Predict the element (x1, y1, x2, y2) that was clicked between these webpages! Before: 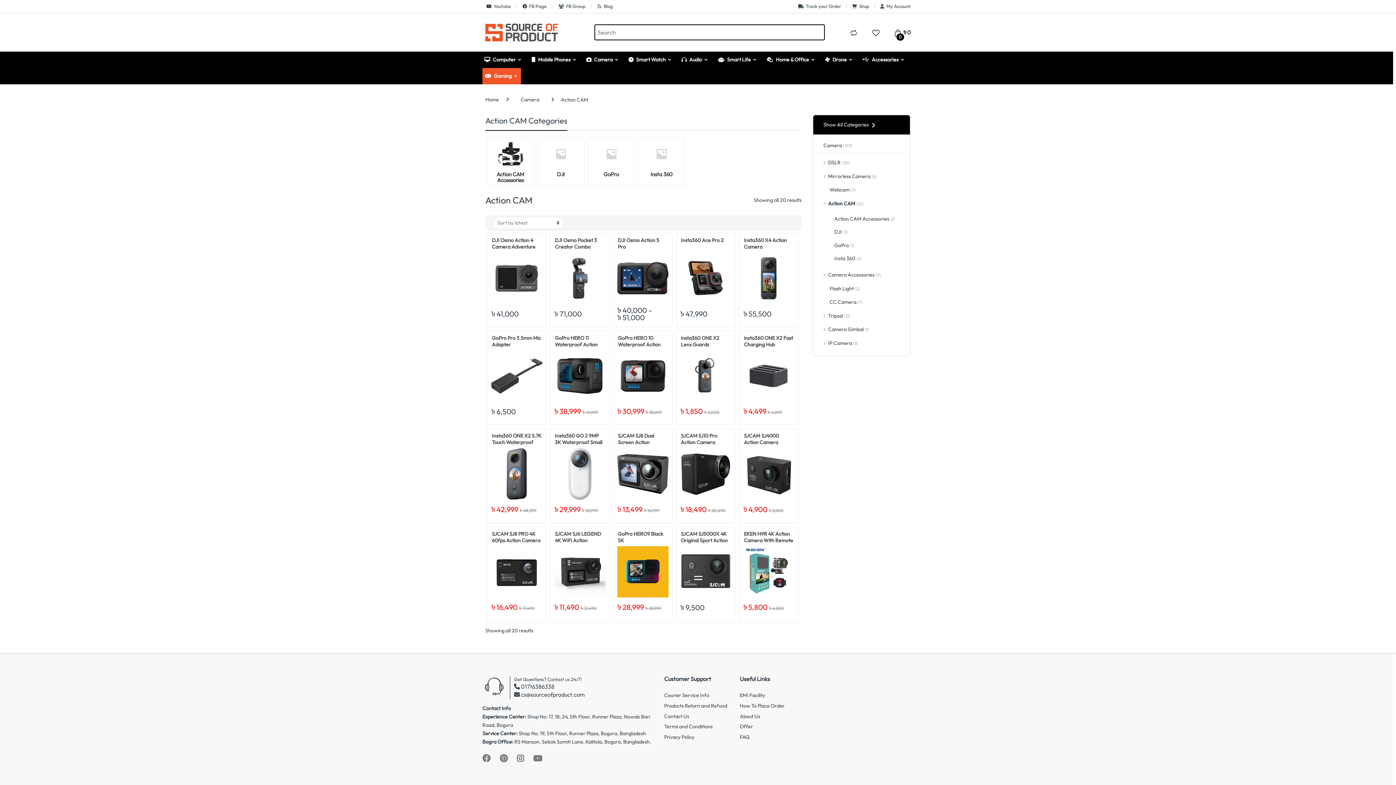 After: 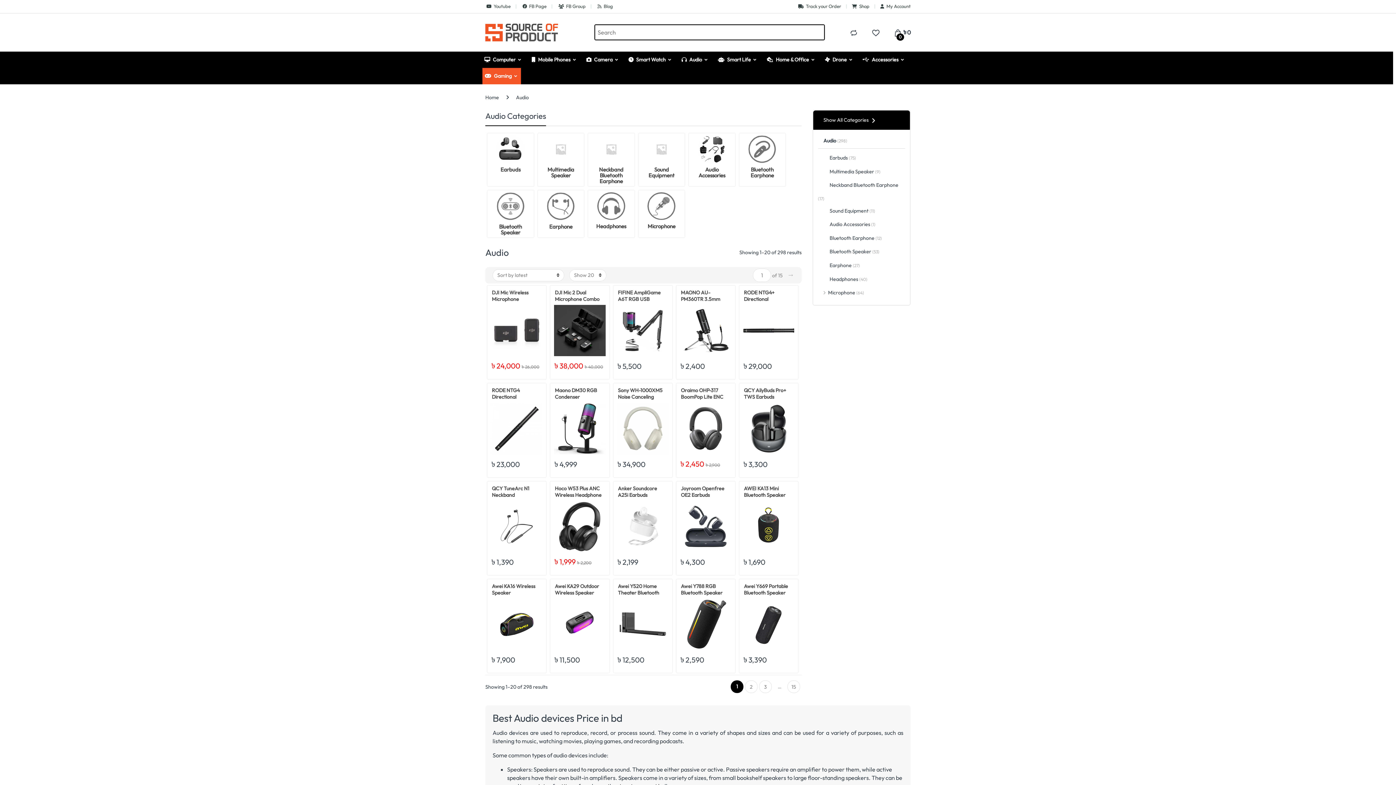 Action: bbox: (679, 51, 711, 67) label: Audio